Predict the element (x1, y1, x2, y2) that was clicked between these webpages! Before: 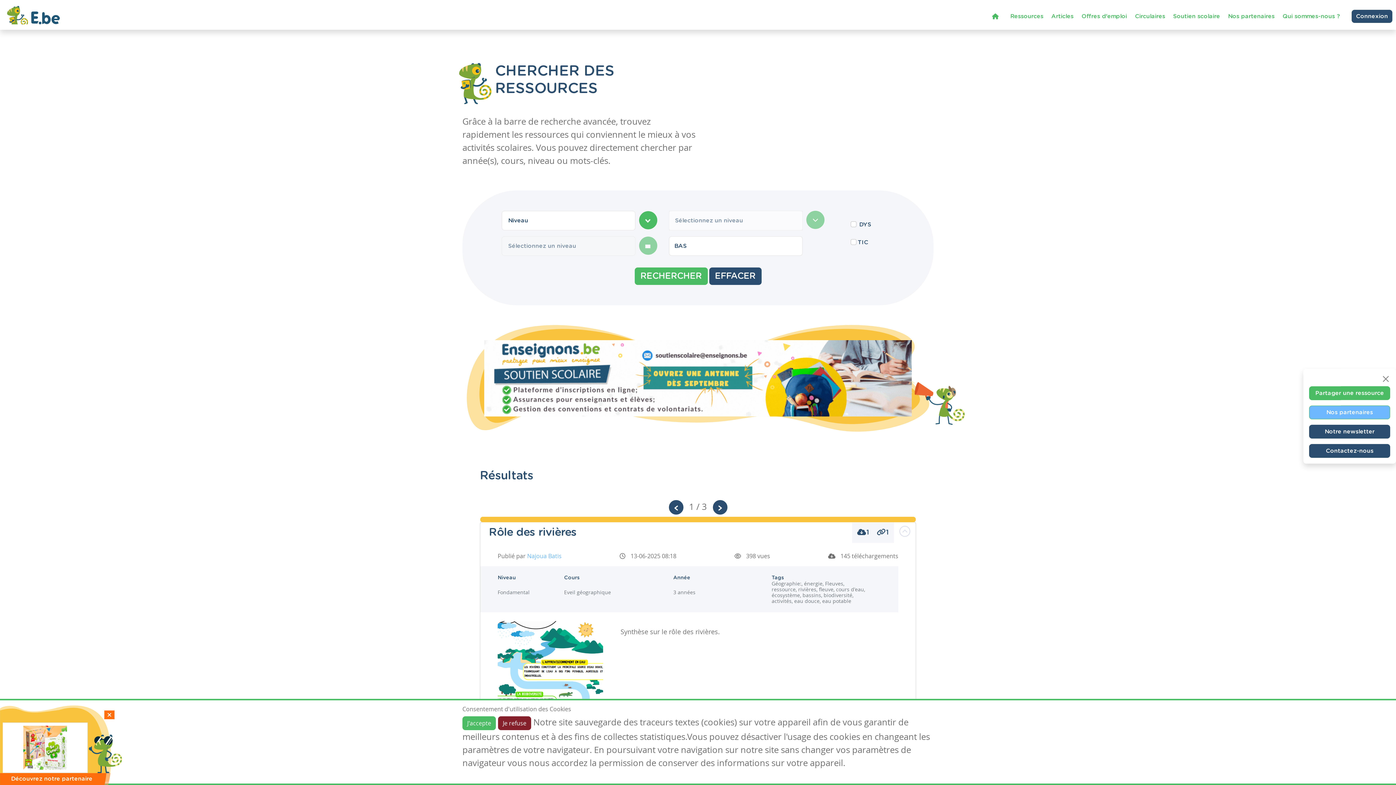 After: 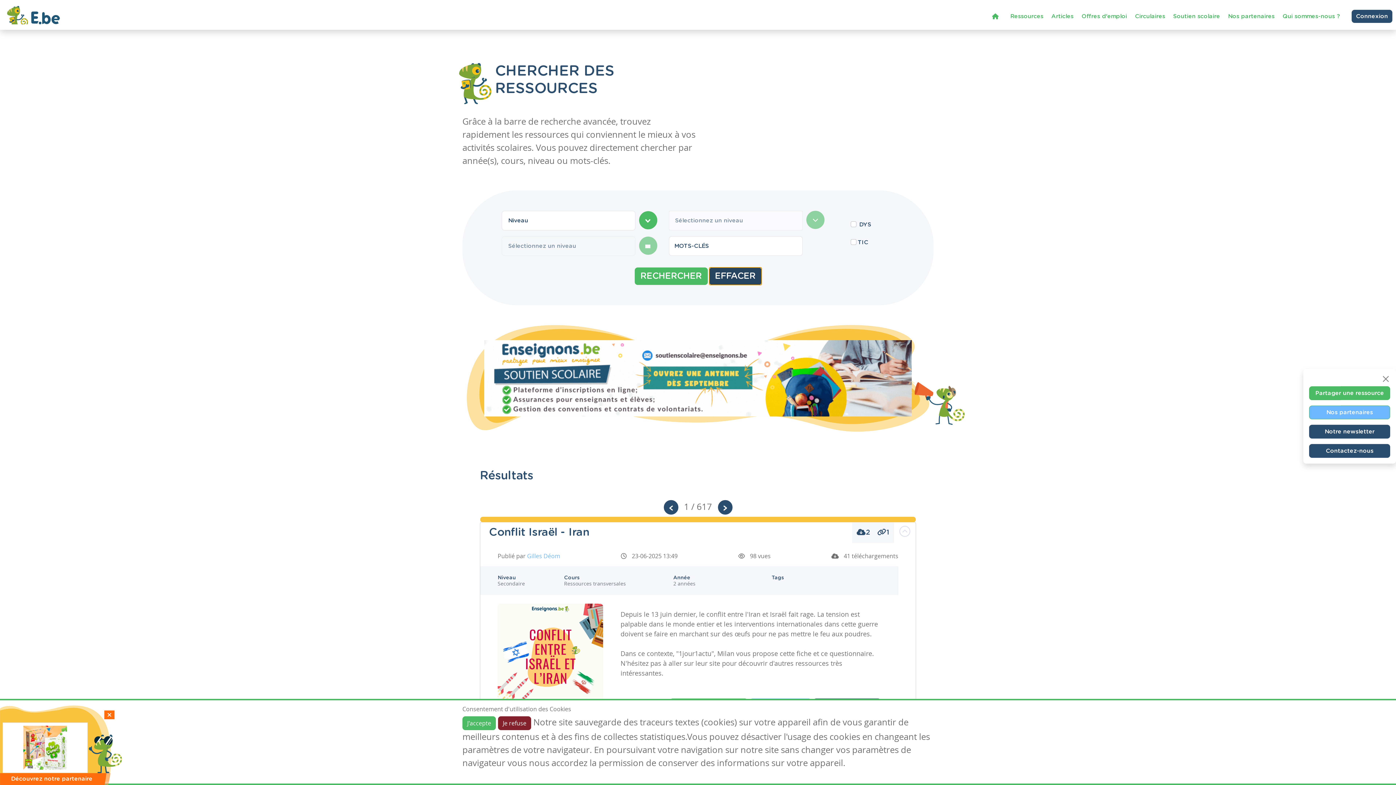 Action: label: EFFACER bbox: (709, 267, 761, 285)